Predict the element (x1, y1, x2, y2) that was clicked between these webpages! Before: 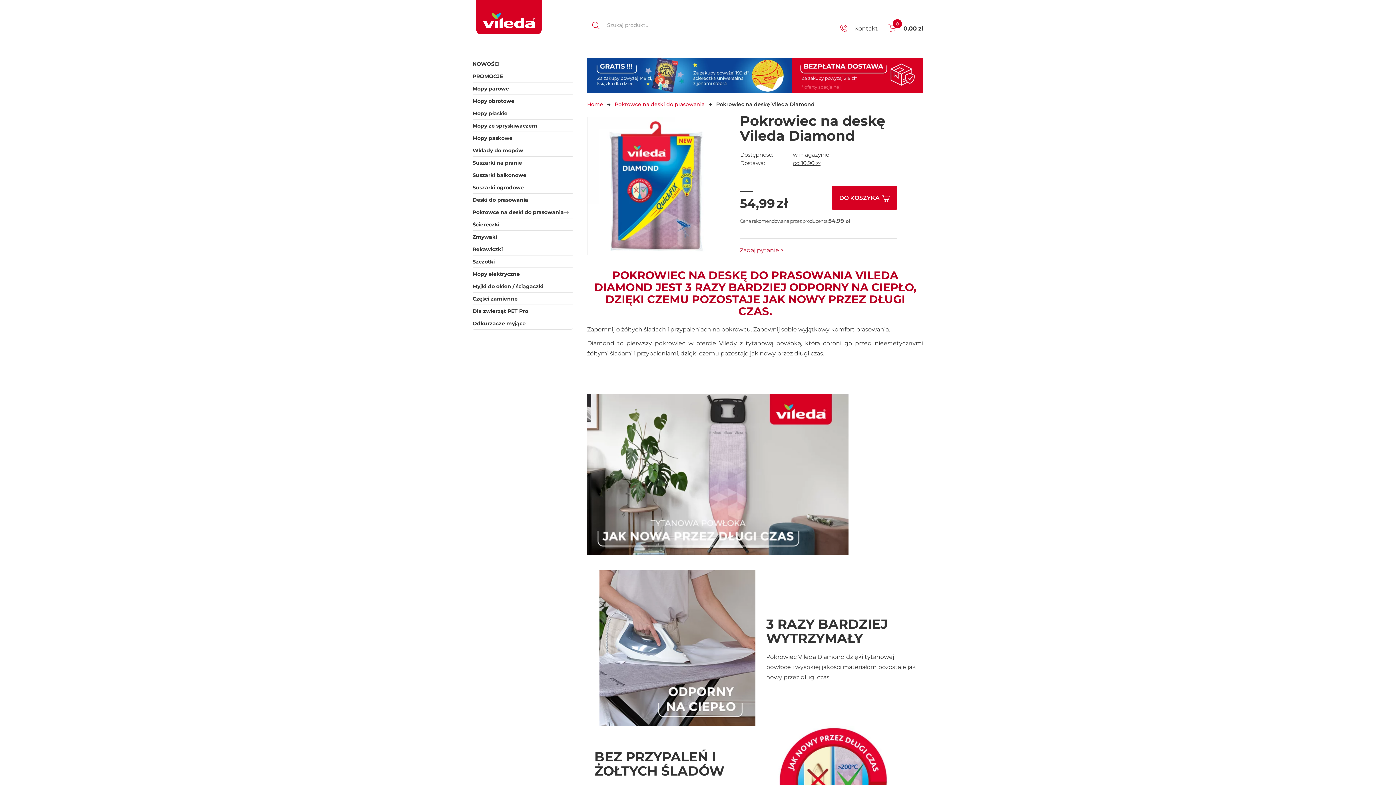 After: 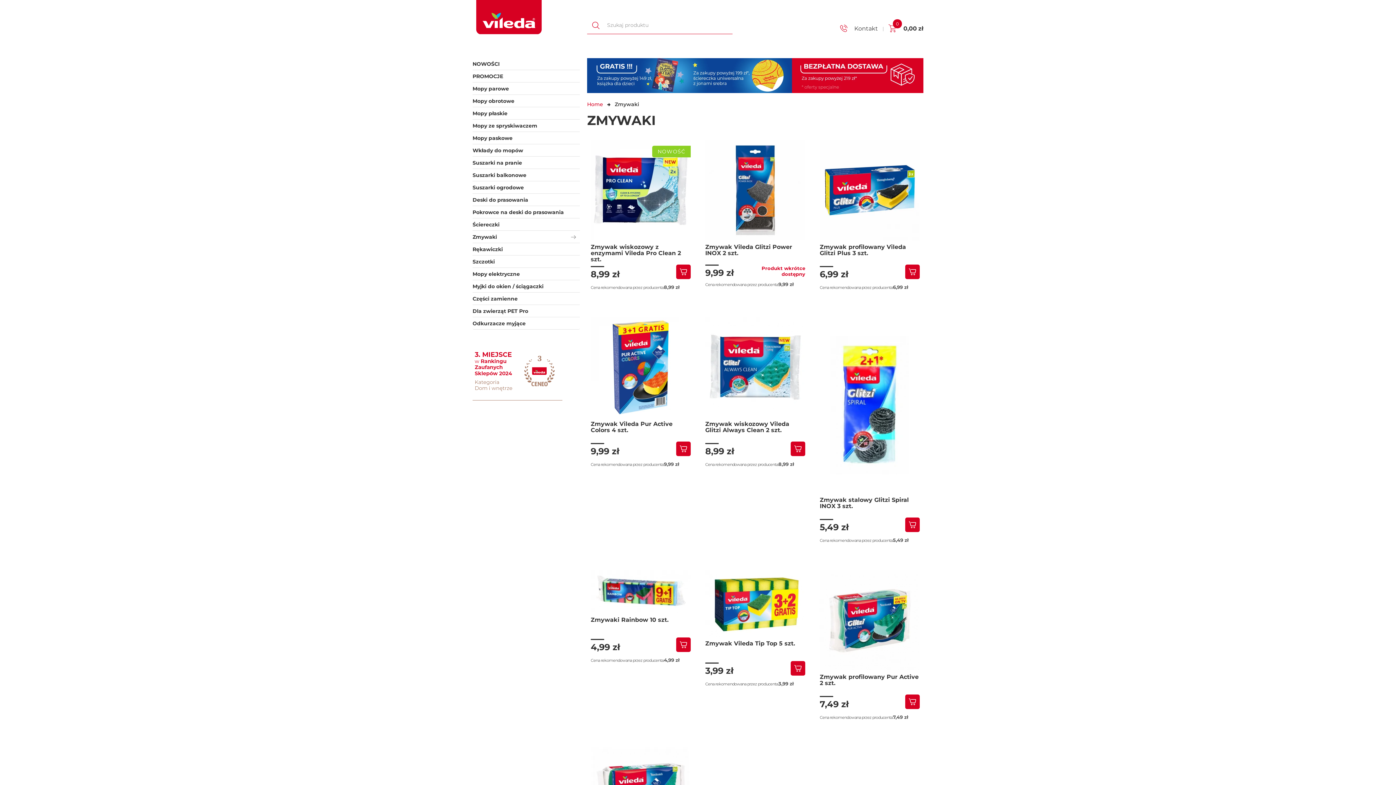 Action: label: Zmywaki bbox: (472, 233, 497, 240)